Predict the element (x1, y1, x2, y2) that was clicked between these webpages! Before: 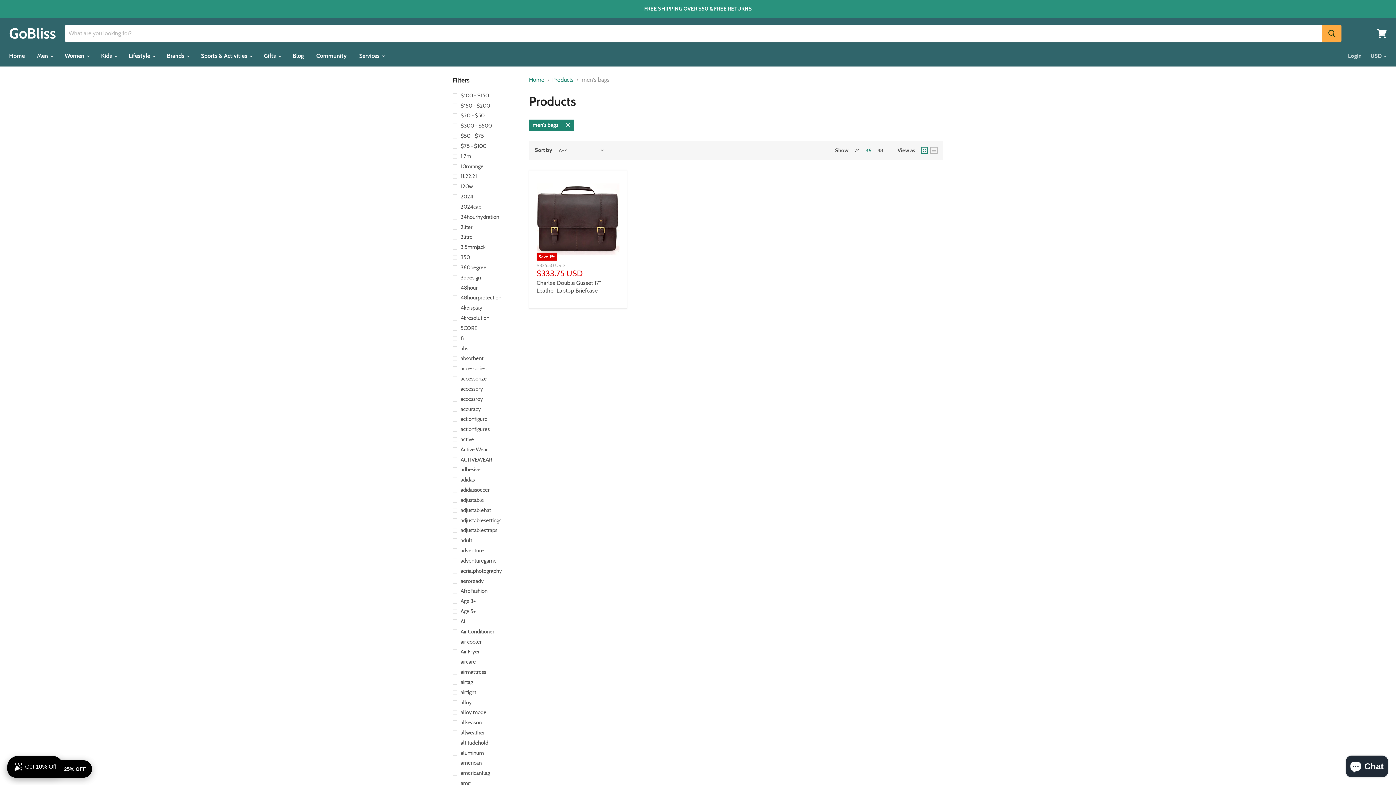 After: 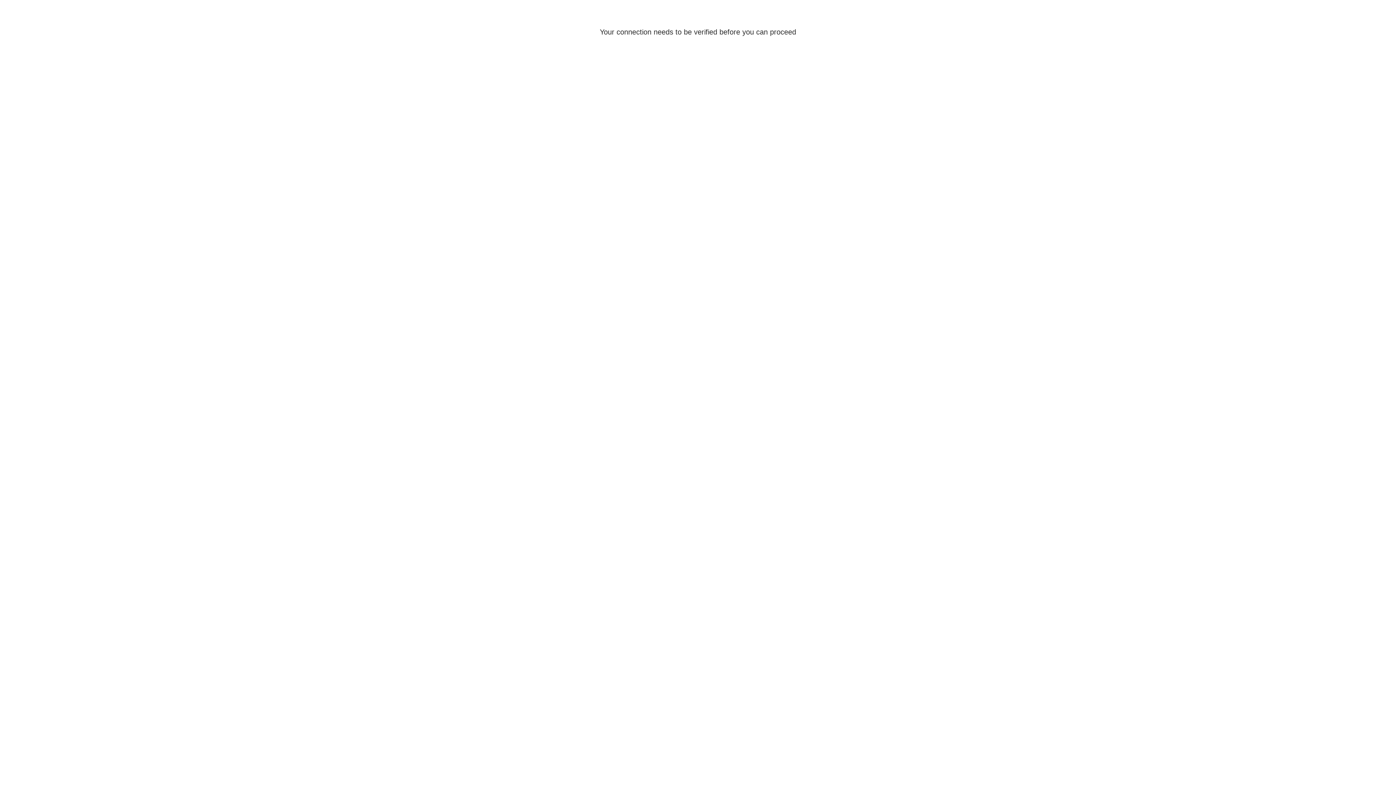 Action: label: 2024 bbox: (451, 192, 520, 201)